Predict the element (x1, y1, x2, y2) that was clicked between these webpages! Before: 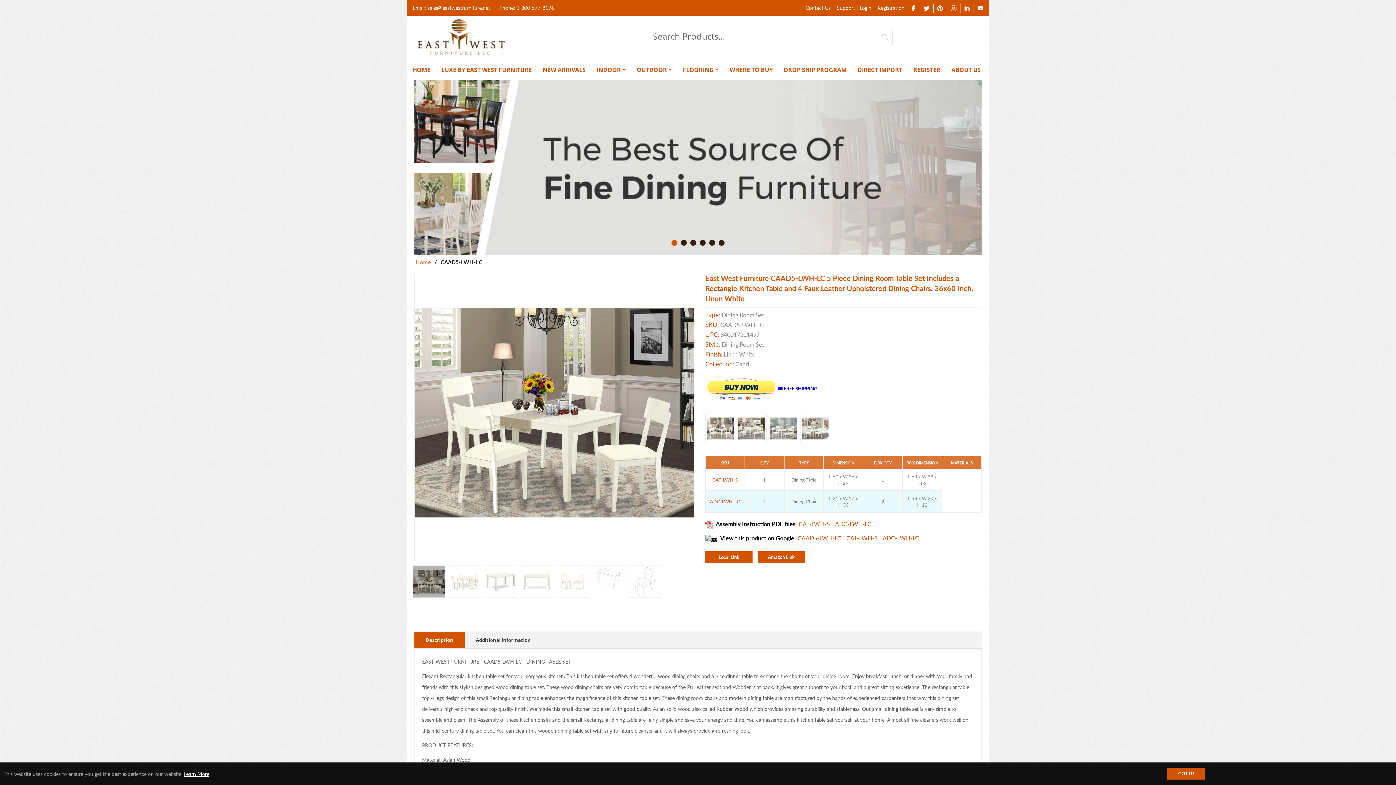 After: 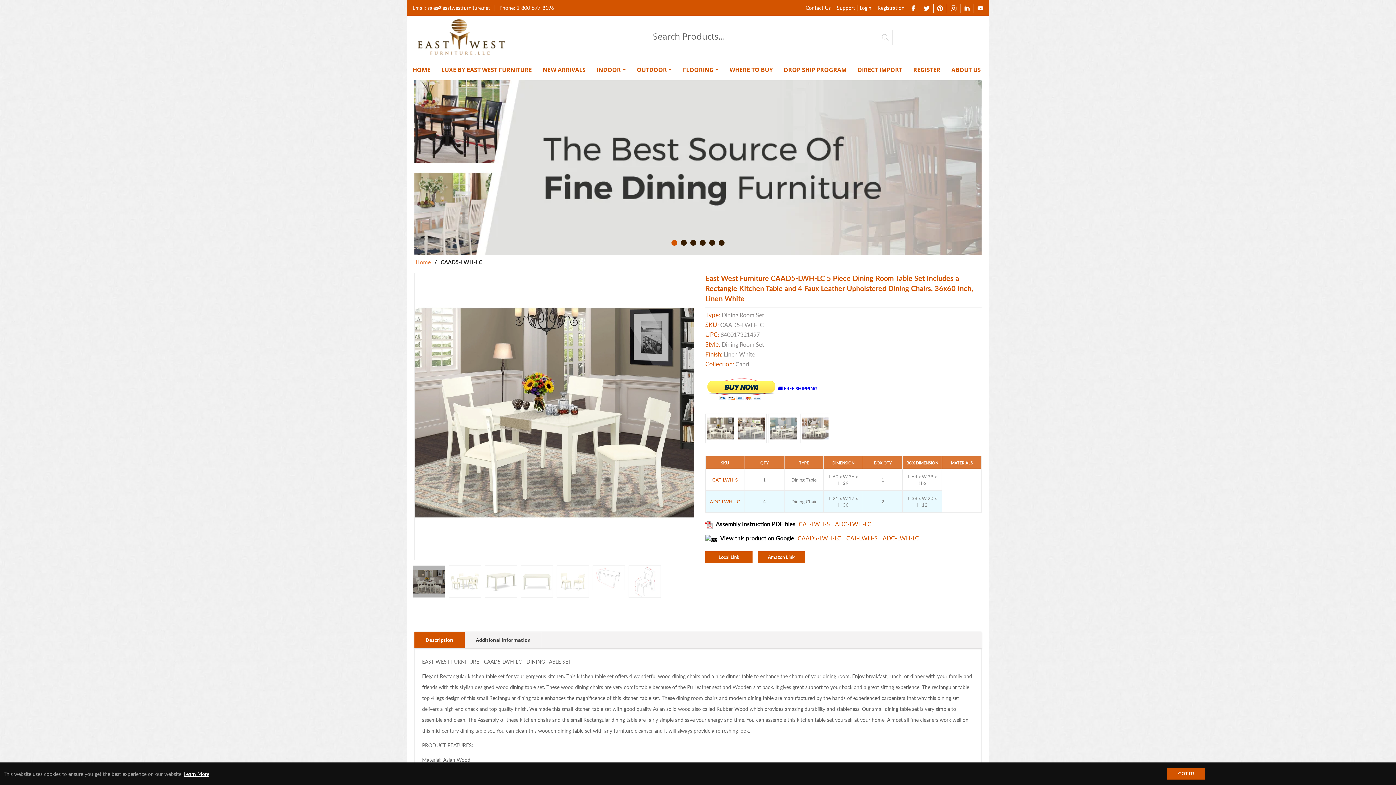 Action: bbox: (960, 4, 974, 12) label: Tum